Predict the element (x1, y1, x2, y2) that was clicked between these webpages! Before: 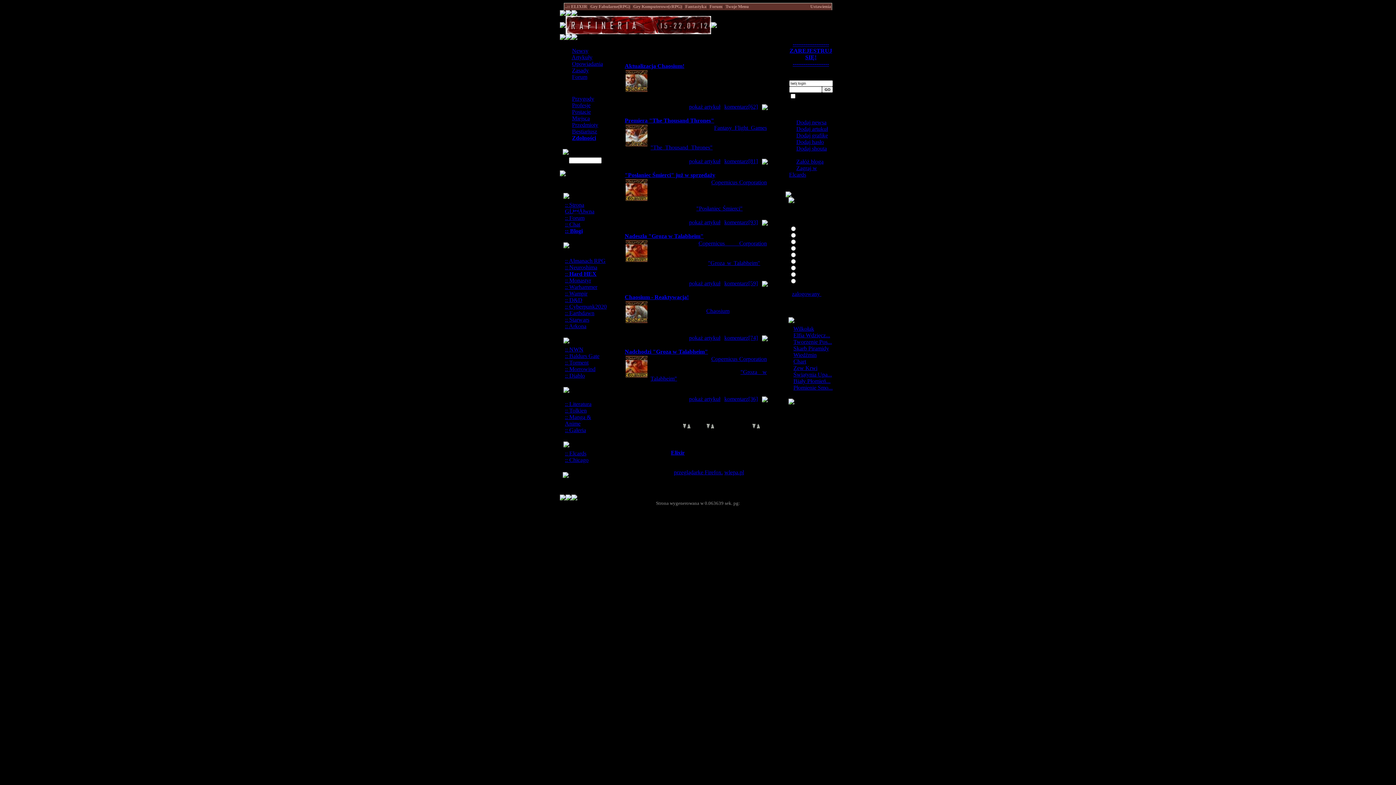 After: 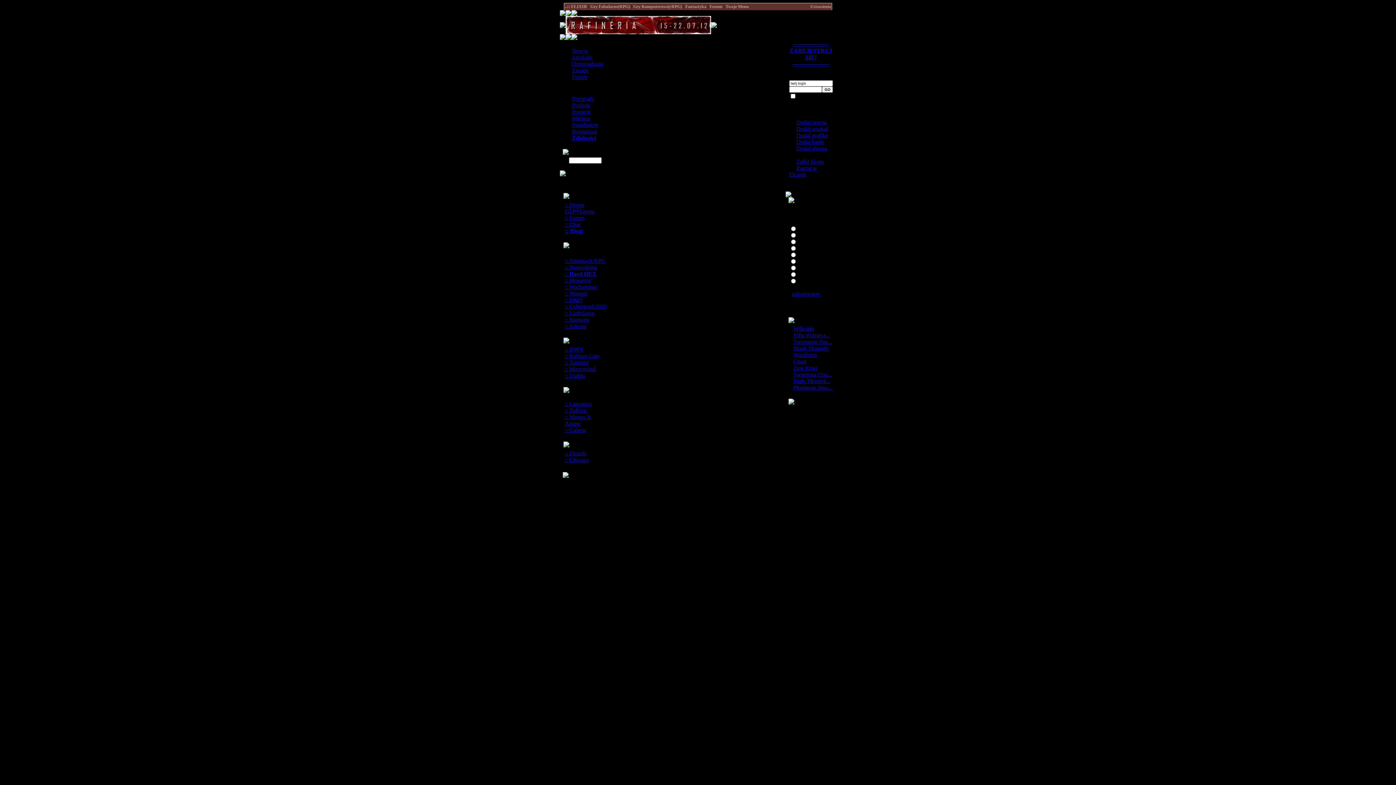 Action: bbox: (793, 378, 830, 384) label: Biały Płomień...